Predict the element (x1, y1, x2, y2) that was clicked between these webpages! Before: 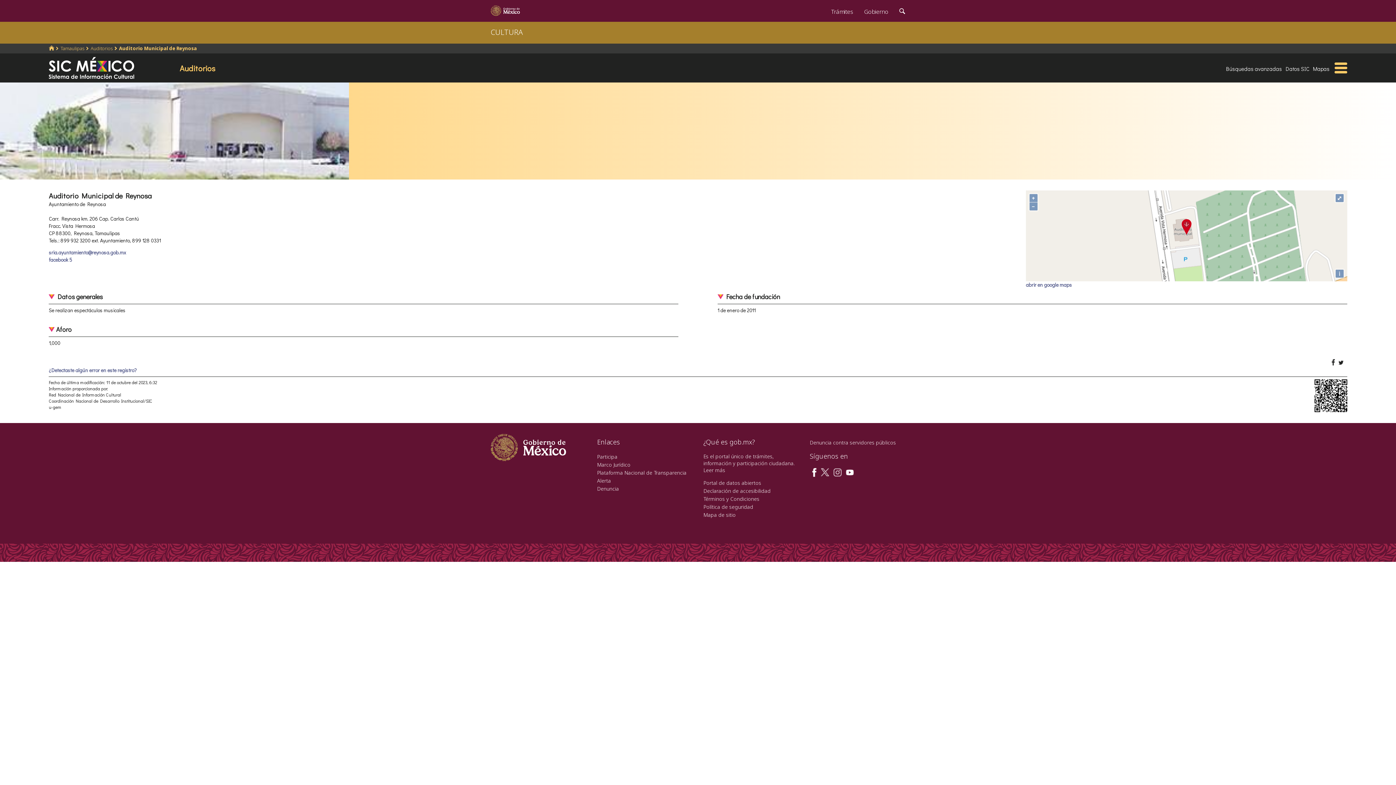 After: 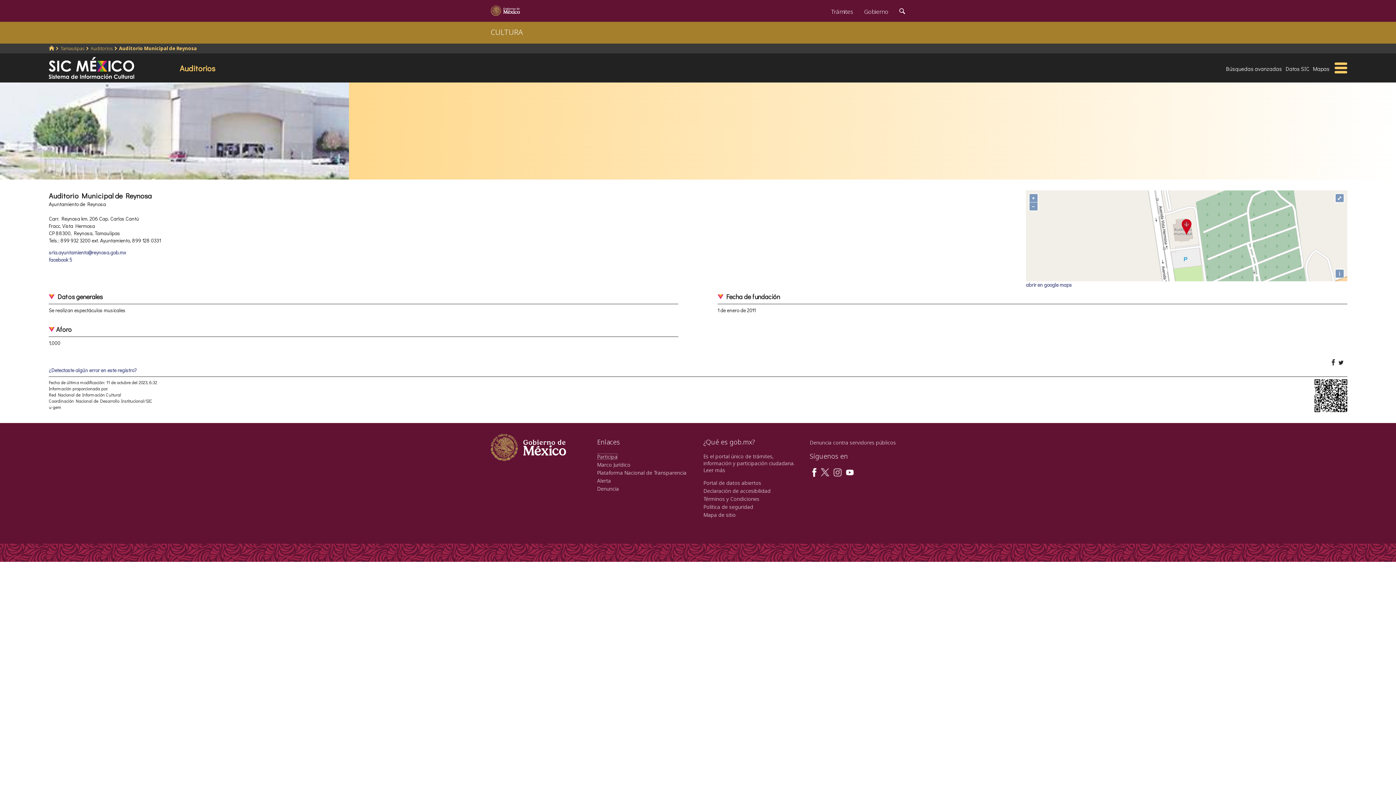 Action: bbox: (597, 453, 617, 460) label: Participa